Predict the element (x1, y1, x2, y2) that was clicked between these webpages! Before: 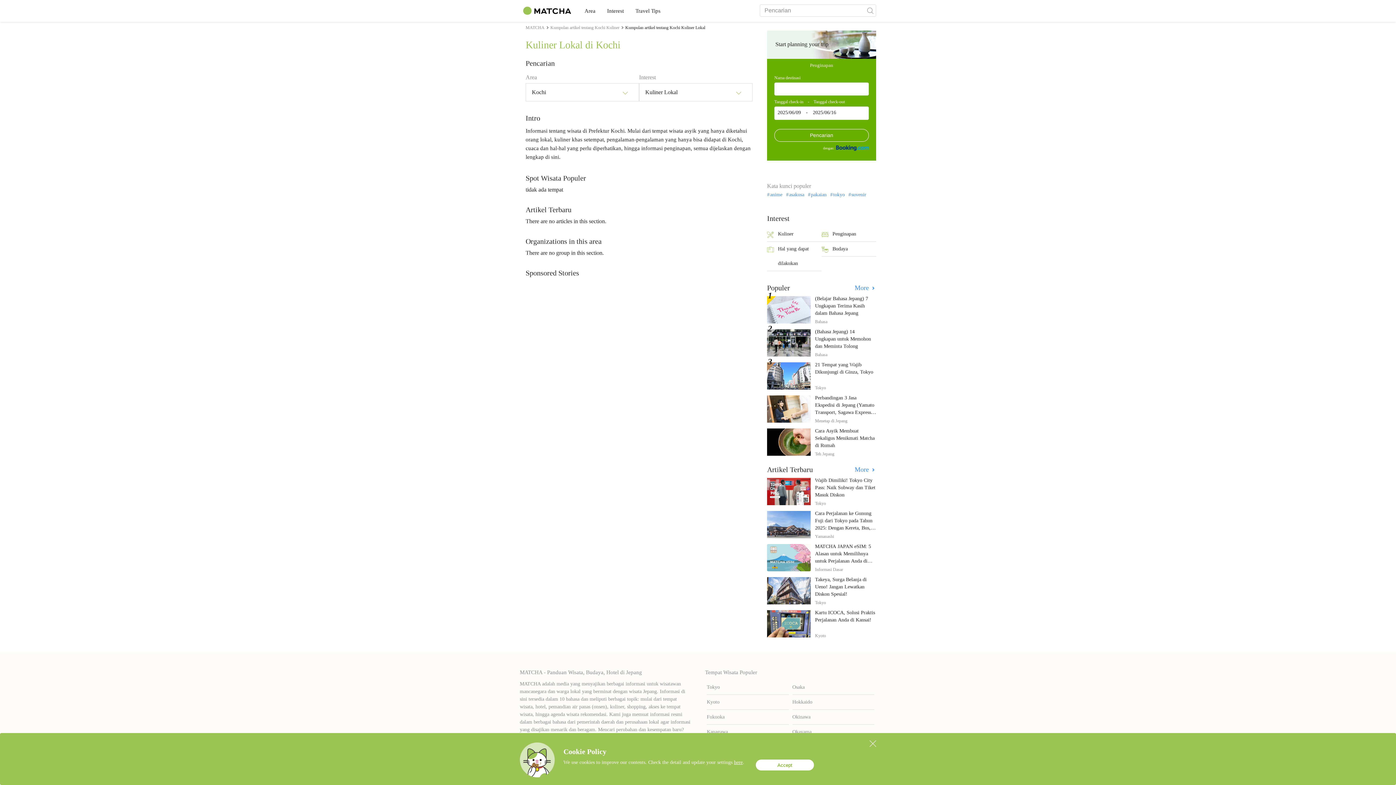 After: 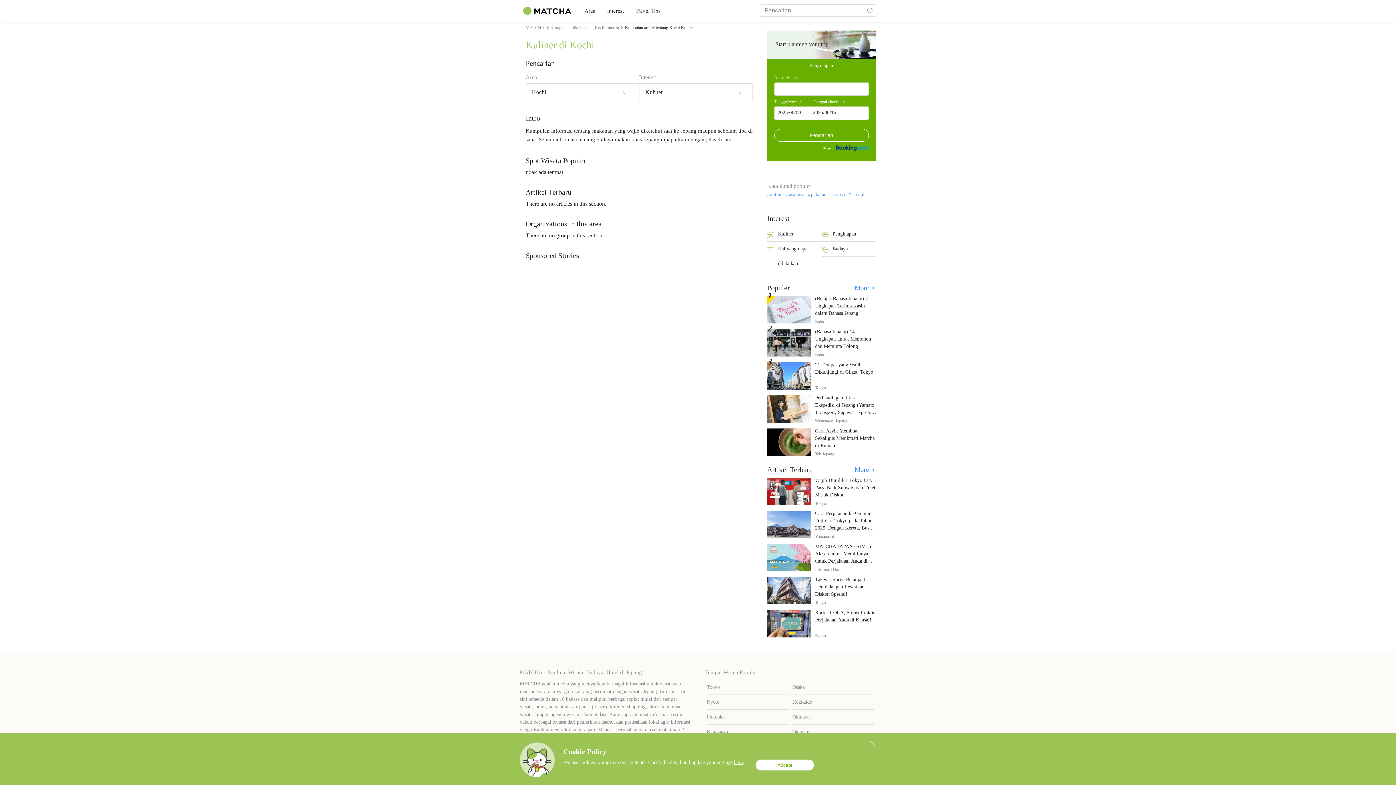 Action: bbox: (550, 25, 619, 30) label: Kumpulan artikel tentang Kochi Kuliner